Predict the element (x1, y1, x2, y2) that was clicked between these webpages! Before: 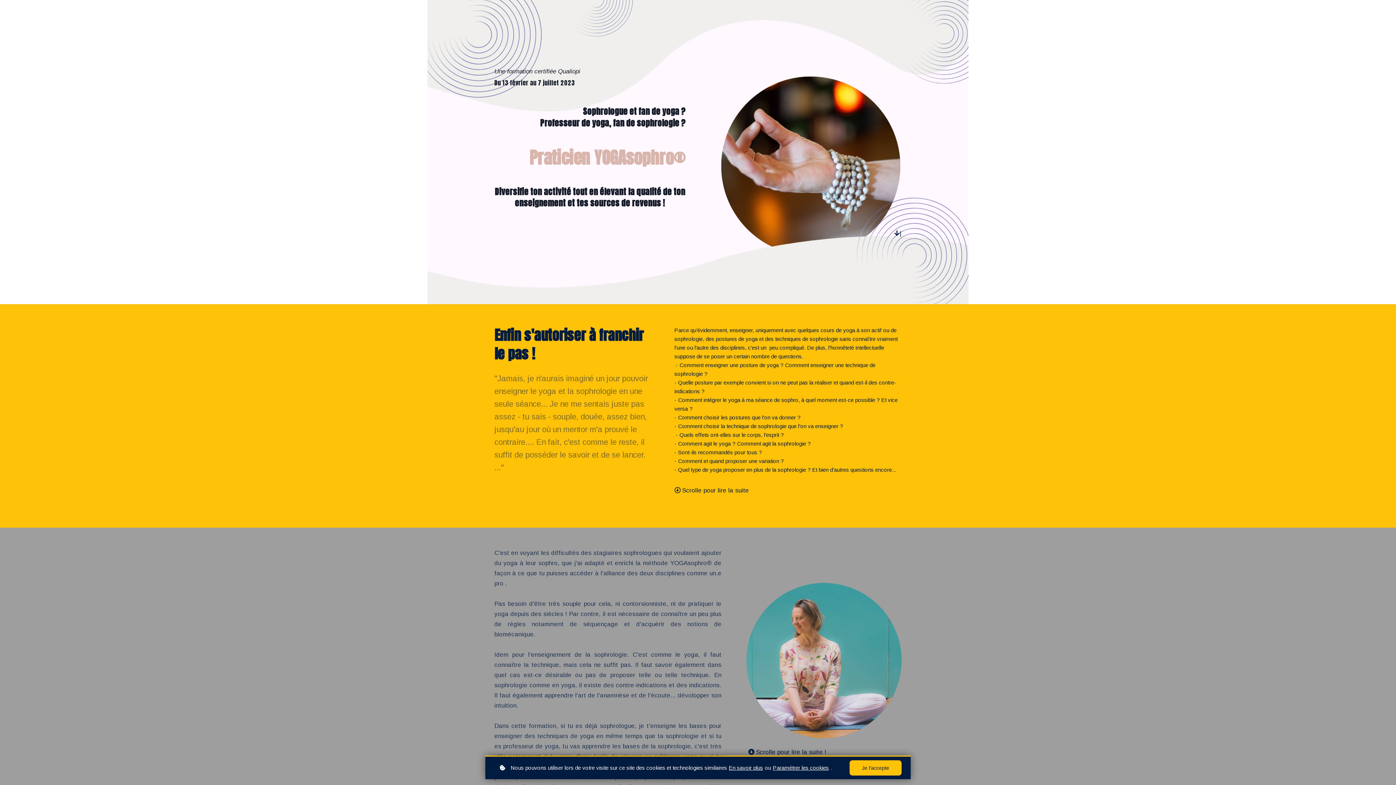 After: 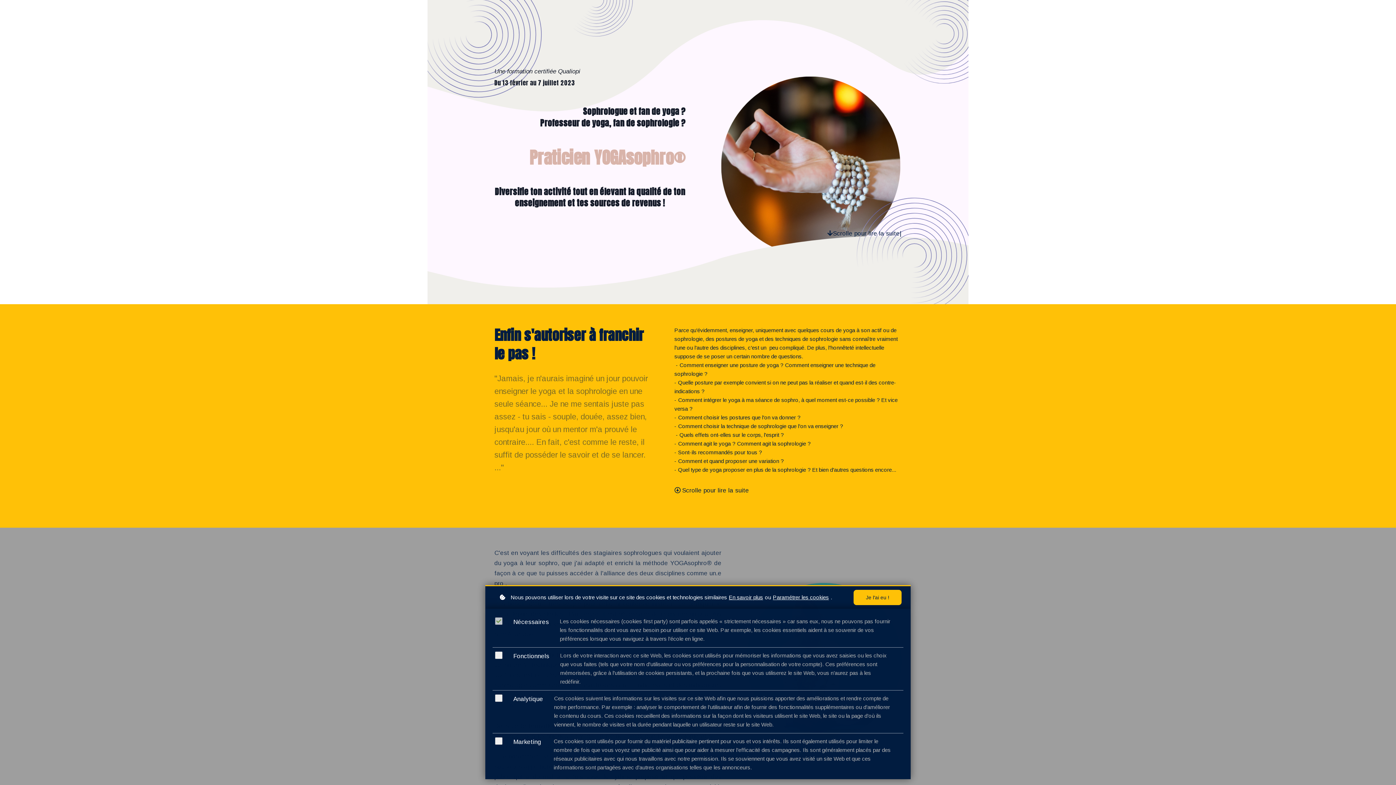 Action: label: Paramétrer les cookies bbox: (773, 764, 829, 772)